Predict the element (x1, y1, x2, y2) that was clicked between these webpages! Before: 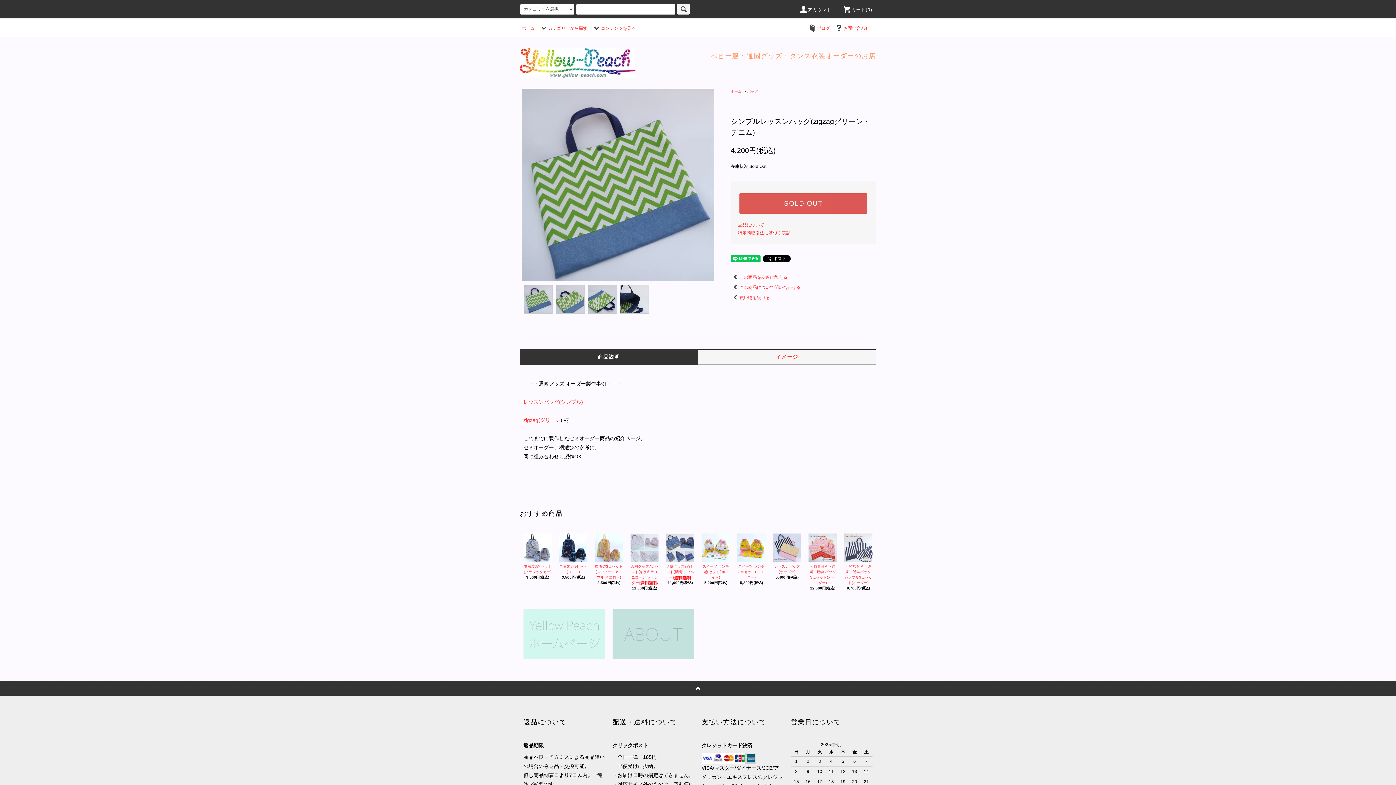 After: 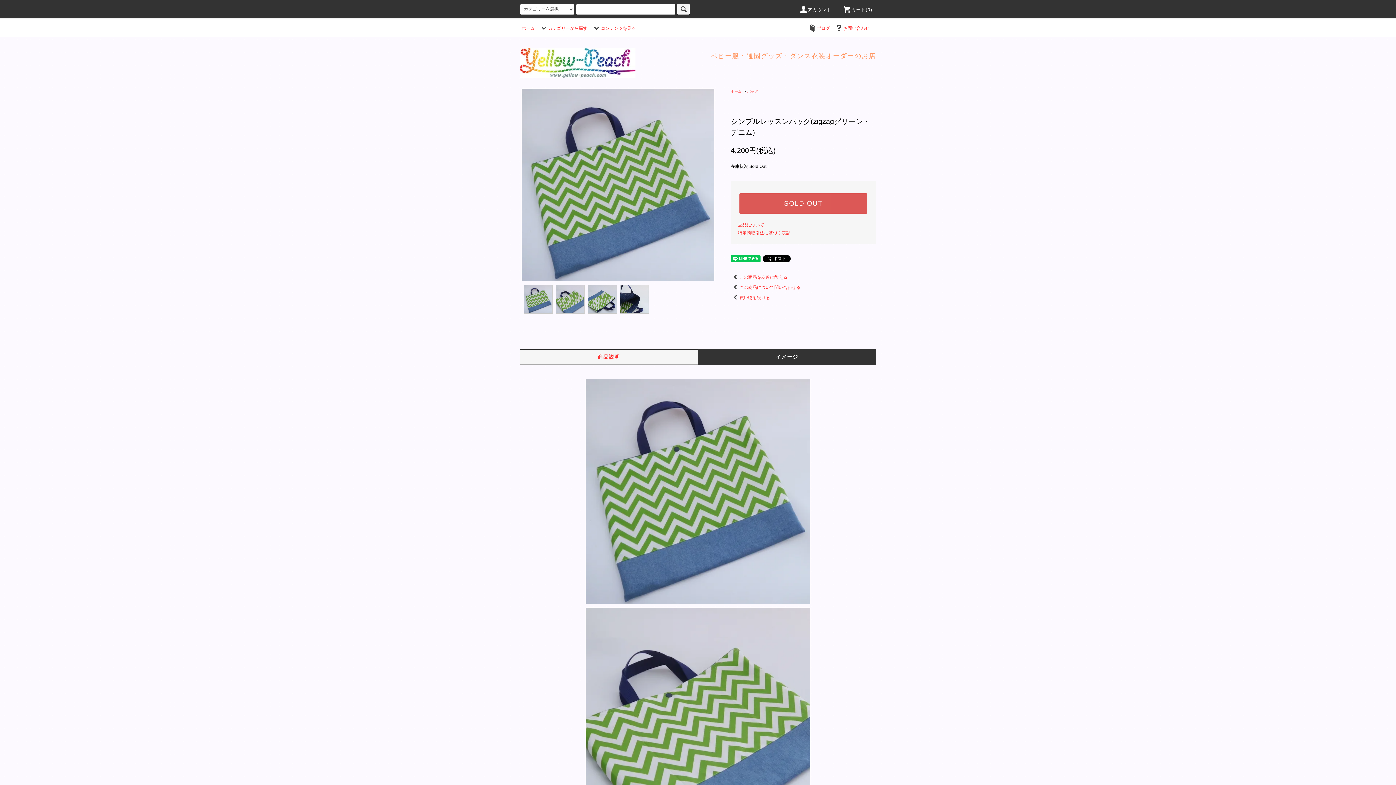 Action: label: イメージ bbox: (698, 353, 876, 361)